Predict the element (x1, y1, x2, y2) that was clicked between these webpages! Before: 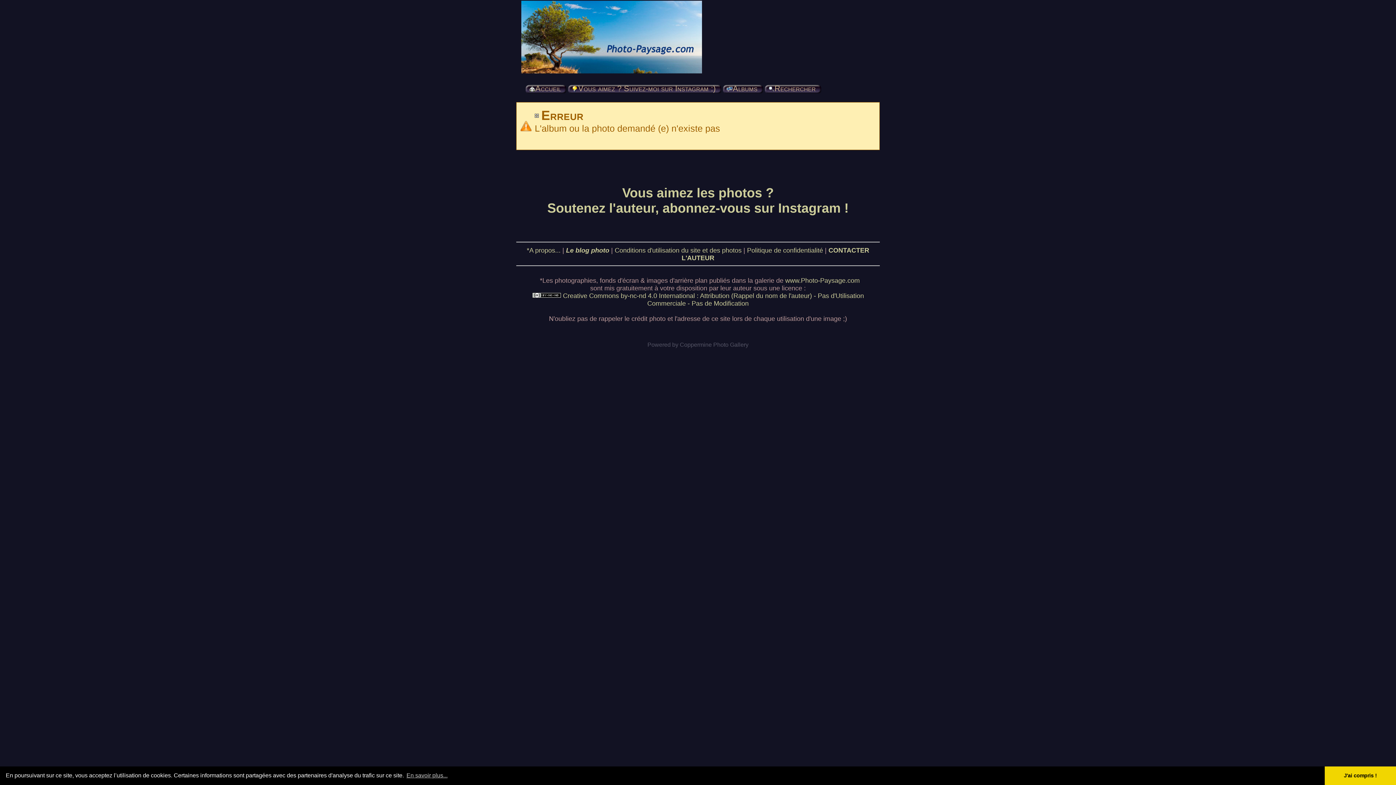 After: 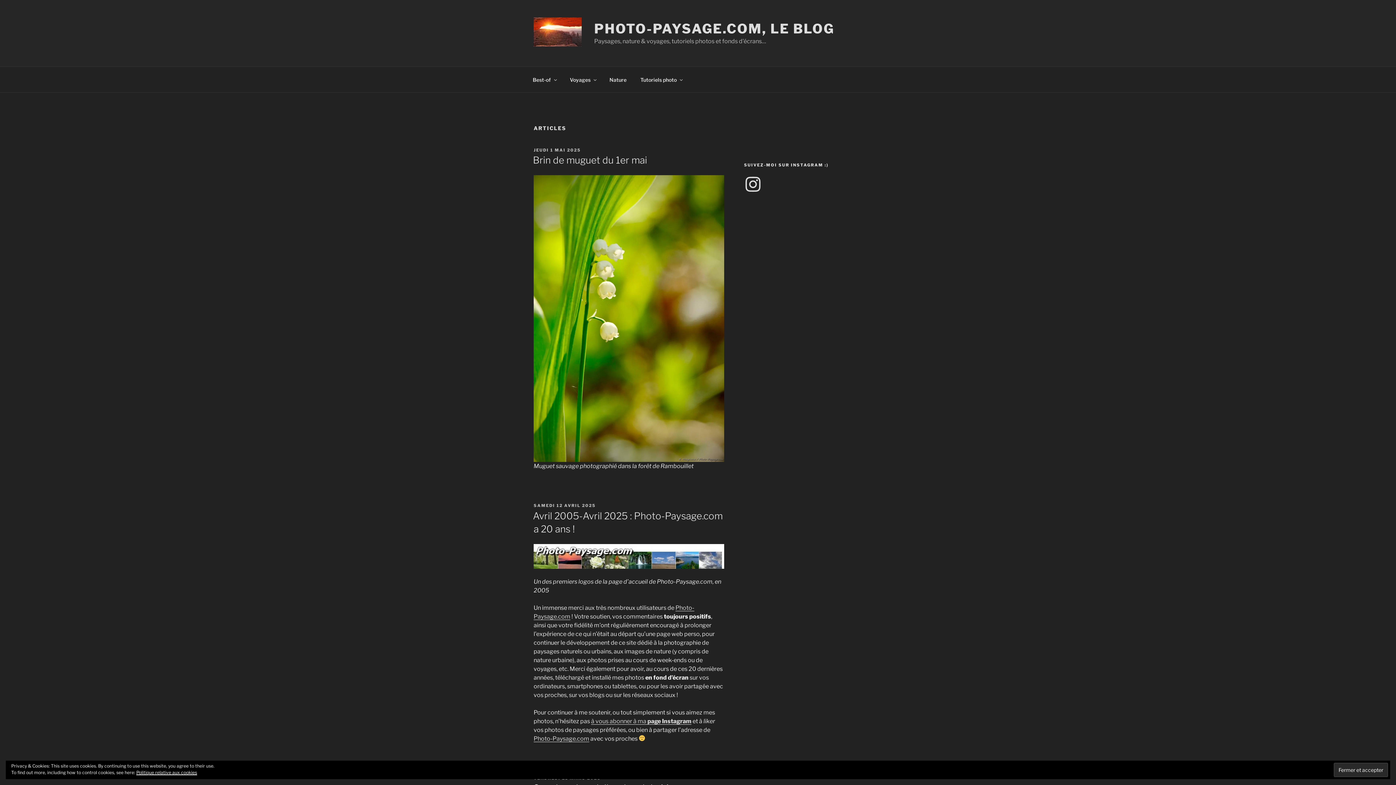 Action: bbox: (566, 246, 609, 254) label: Le blog photo